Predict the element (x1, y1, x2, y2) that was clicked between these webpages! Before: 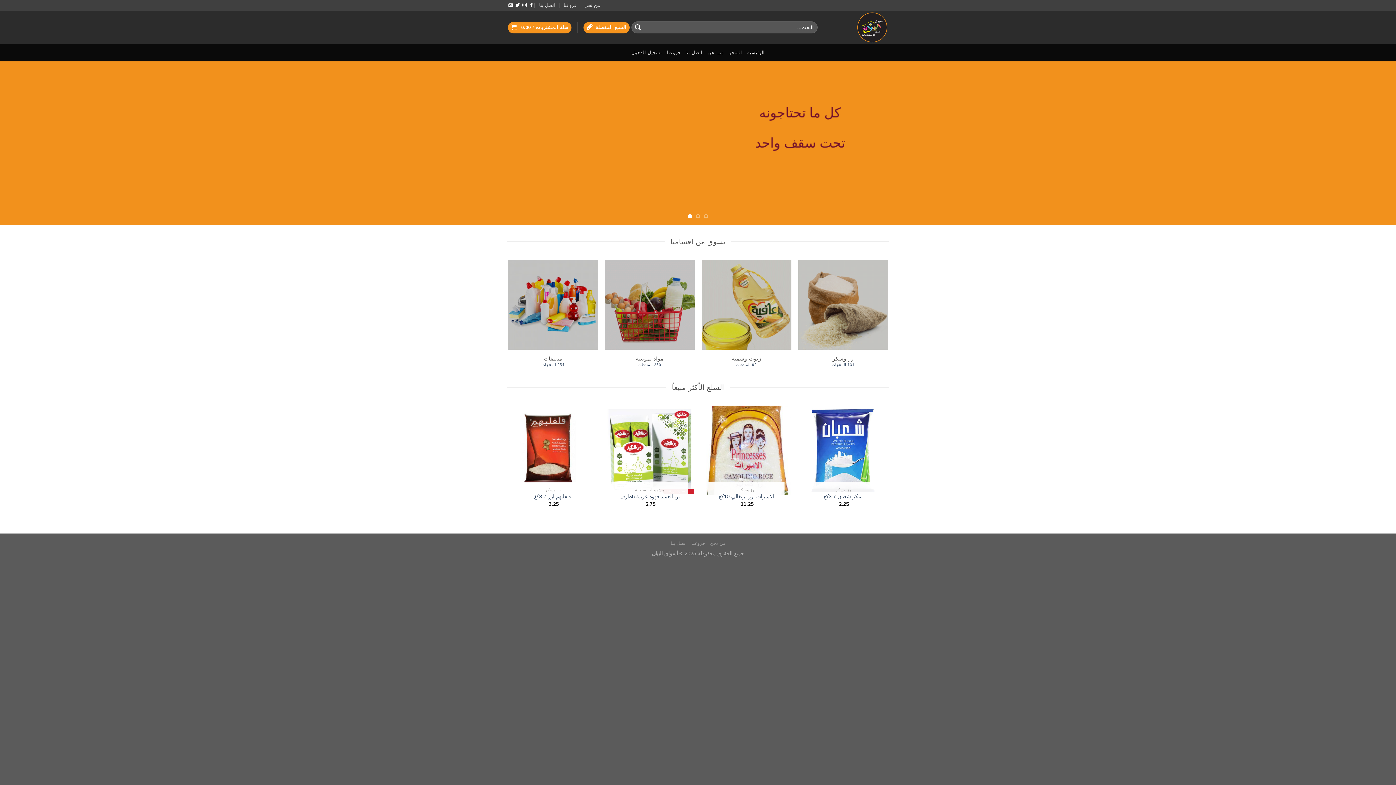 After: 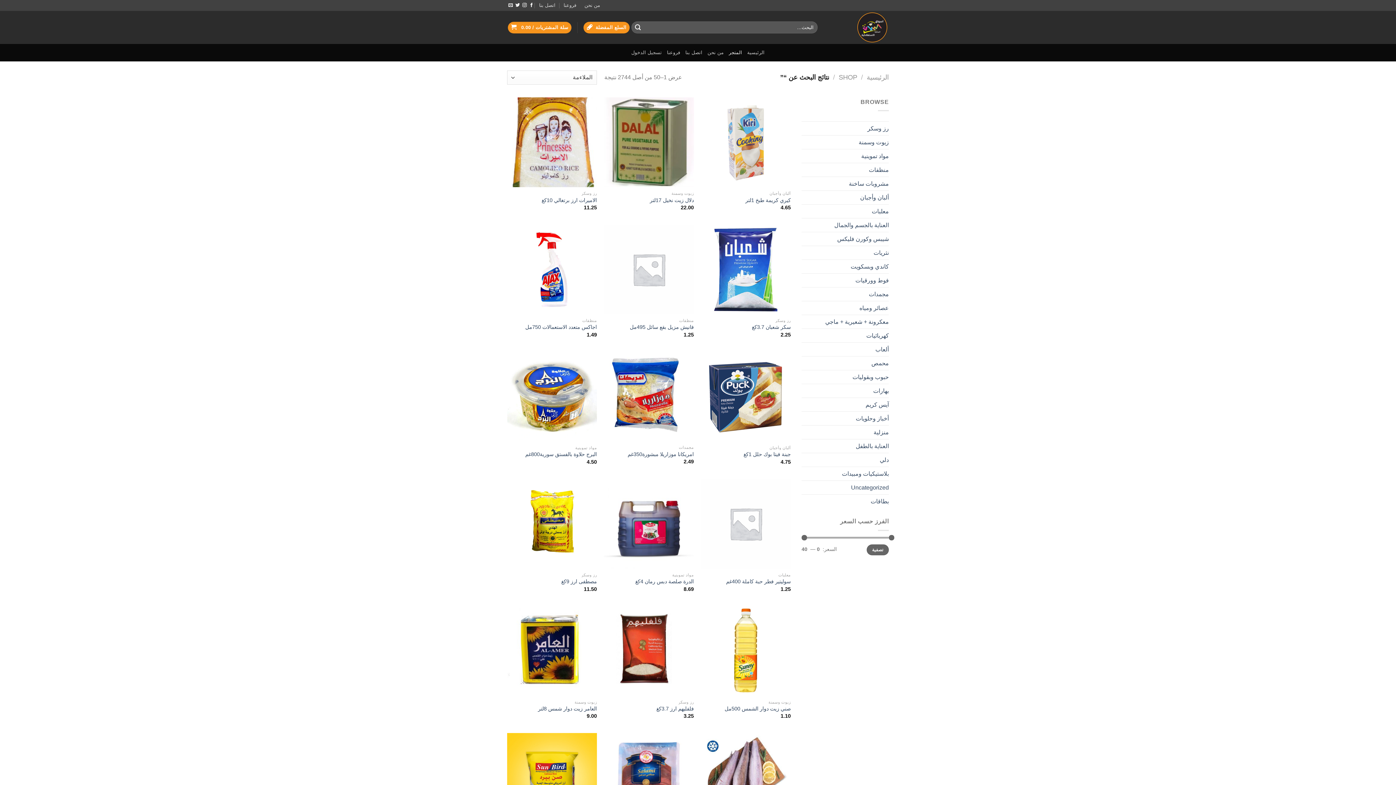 Action: bbox: (631, 21, 644, 33) label: إرسال